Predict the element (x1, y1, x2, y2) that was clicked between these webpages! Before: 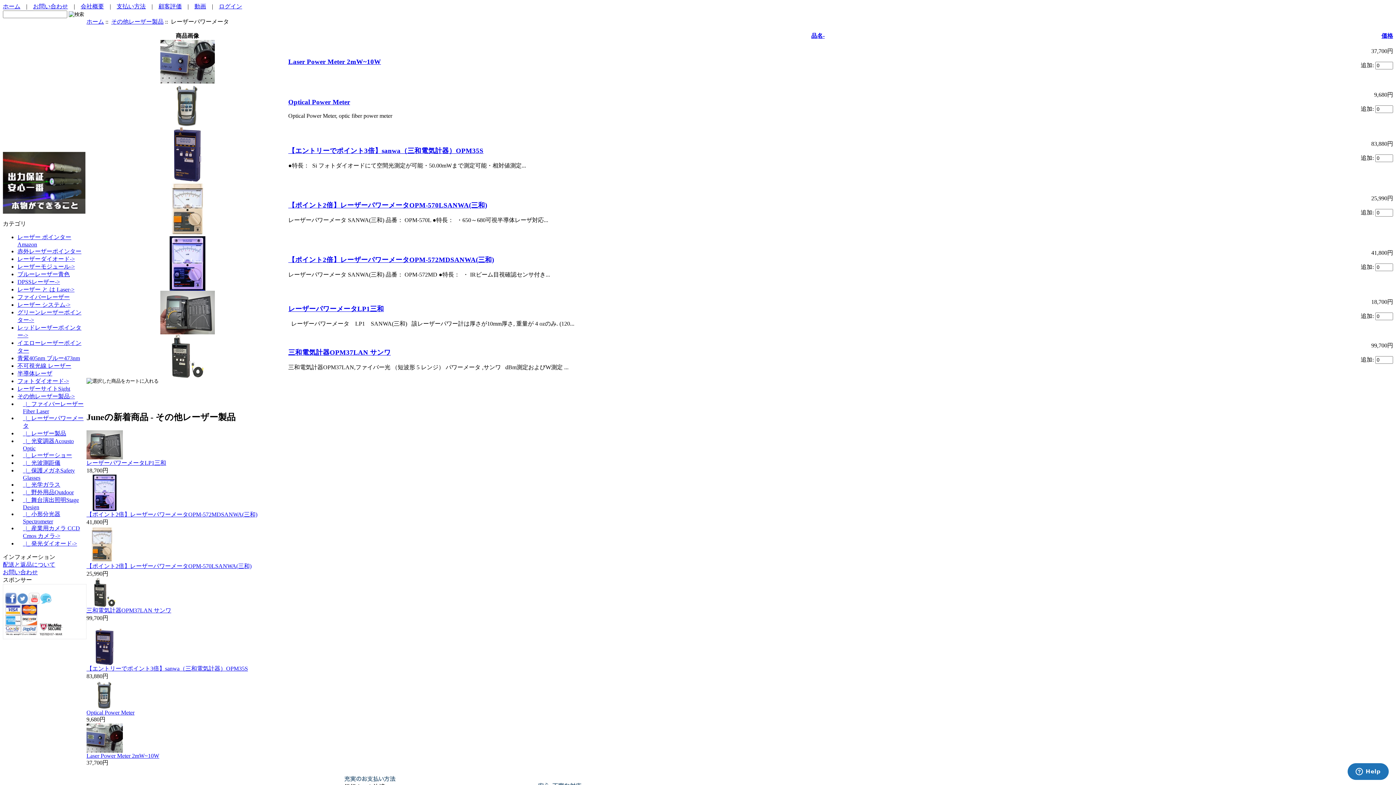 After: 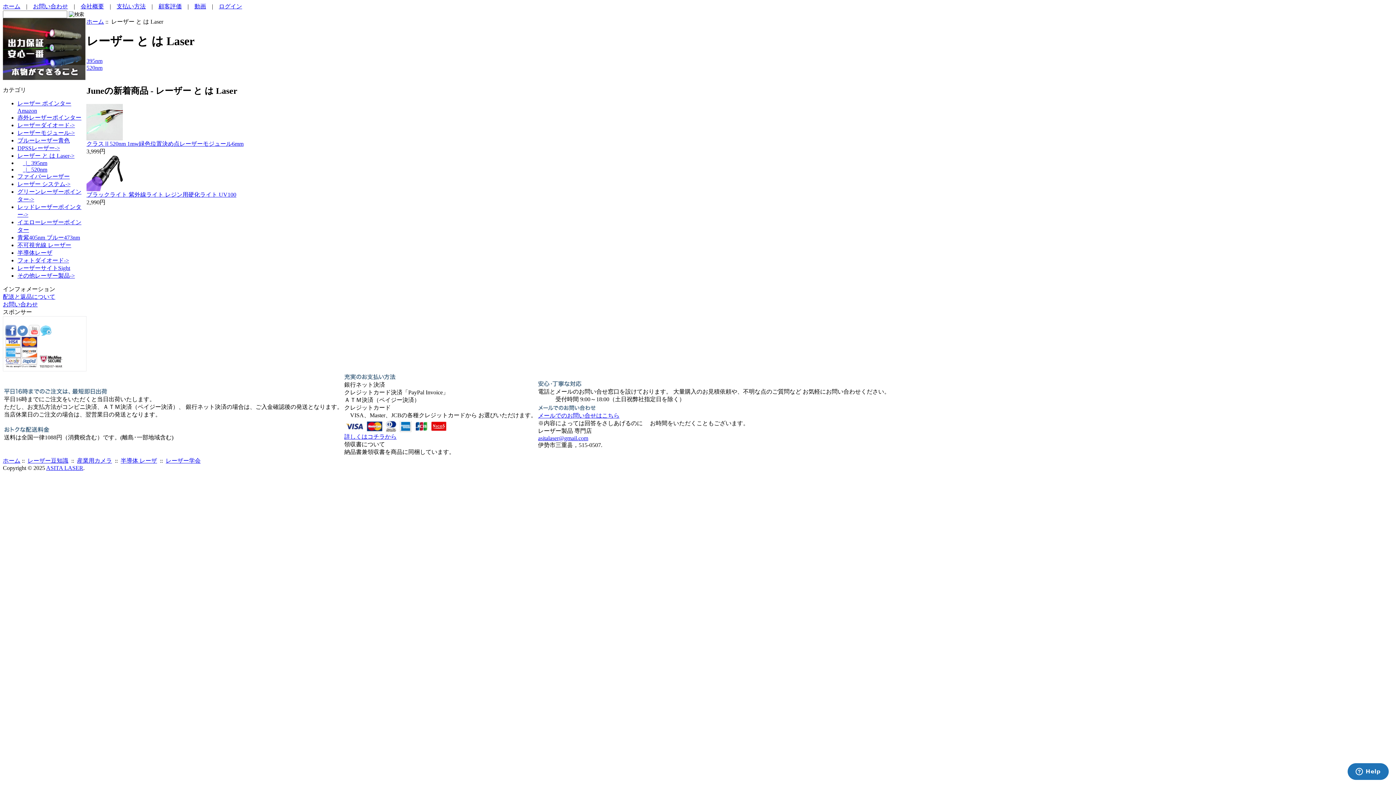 Action: label: レーザー と は Laser-> bbox: (17, 286, 74, 292)